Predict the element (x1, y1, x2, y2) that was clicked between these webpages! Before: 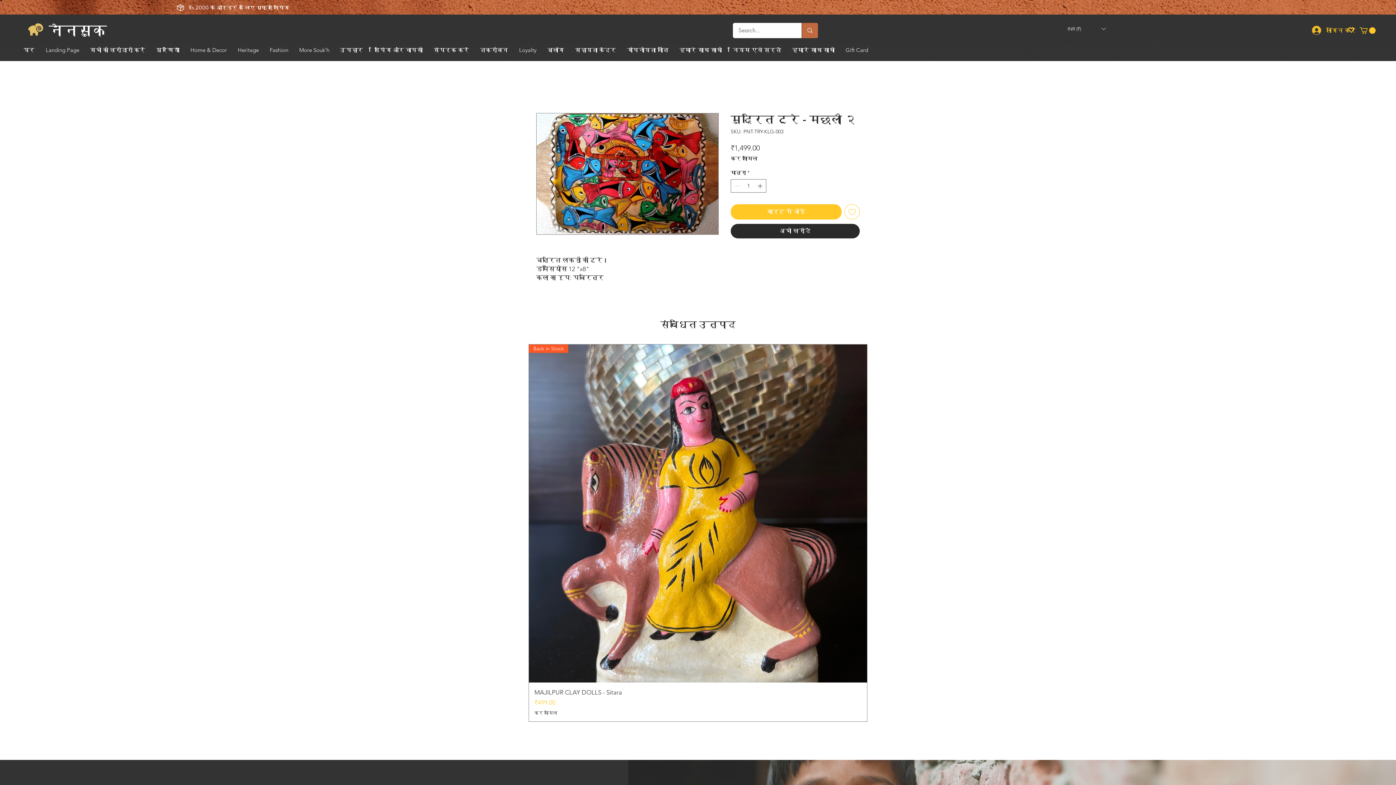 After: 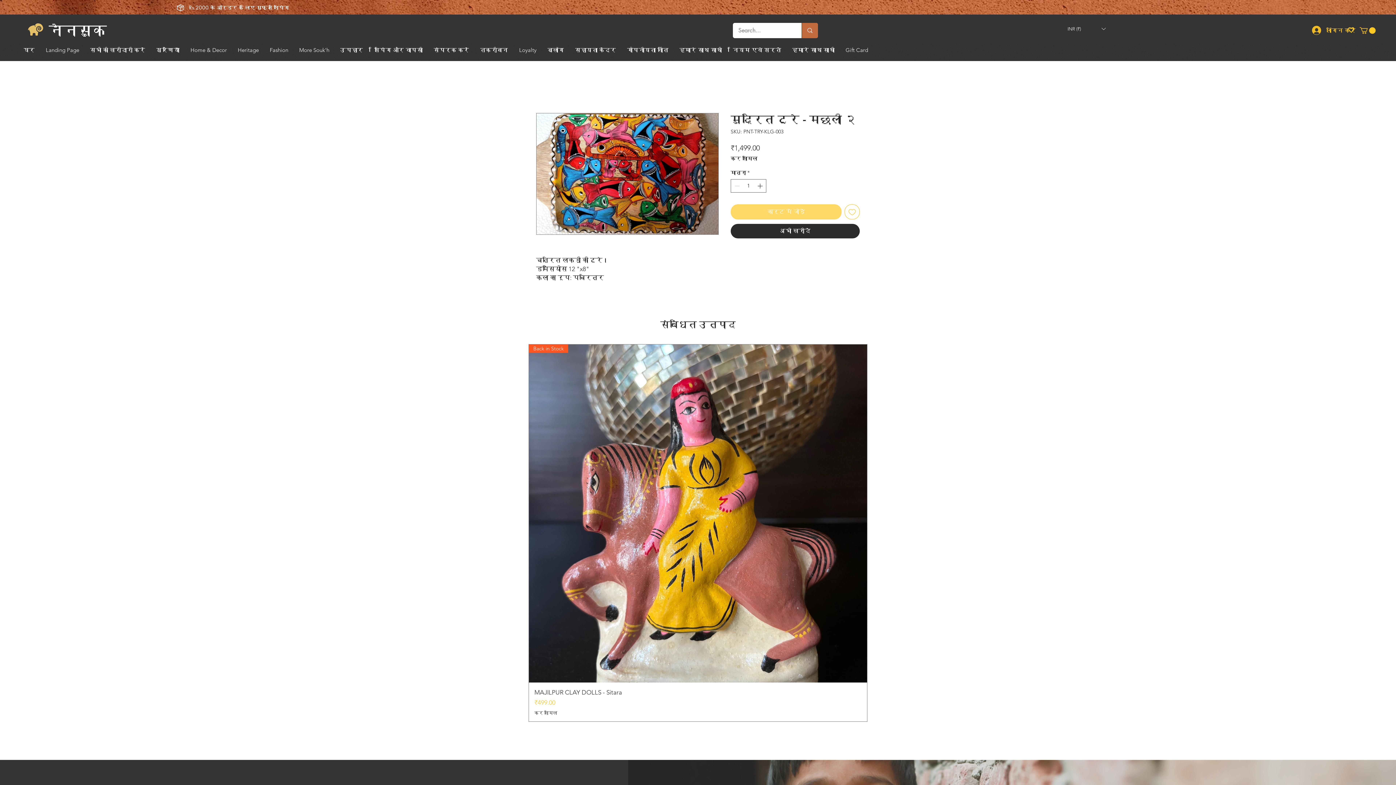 Action: label: कार्ट में जोड़ें bbox: (730, 204, 841, 219)